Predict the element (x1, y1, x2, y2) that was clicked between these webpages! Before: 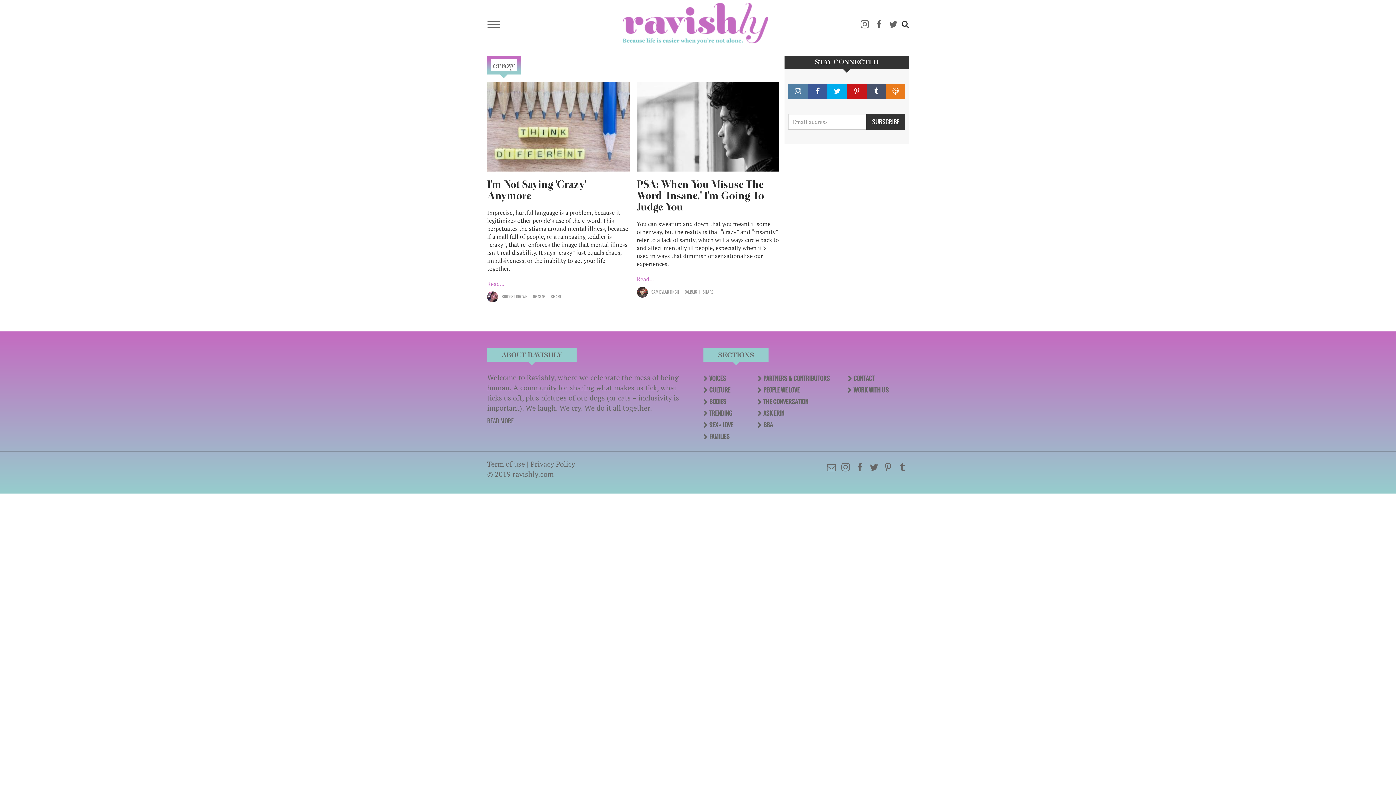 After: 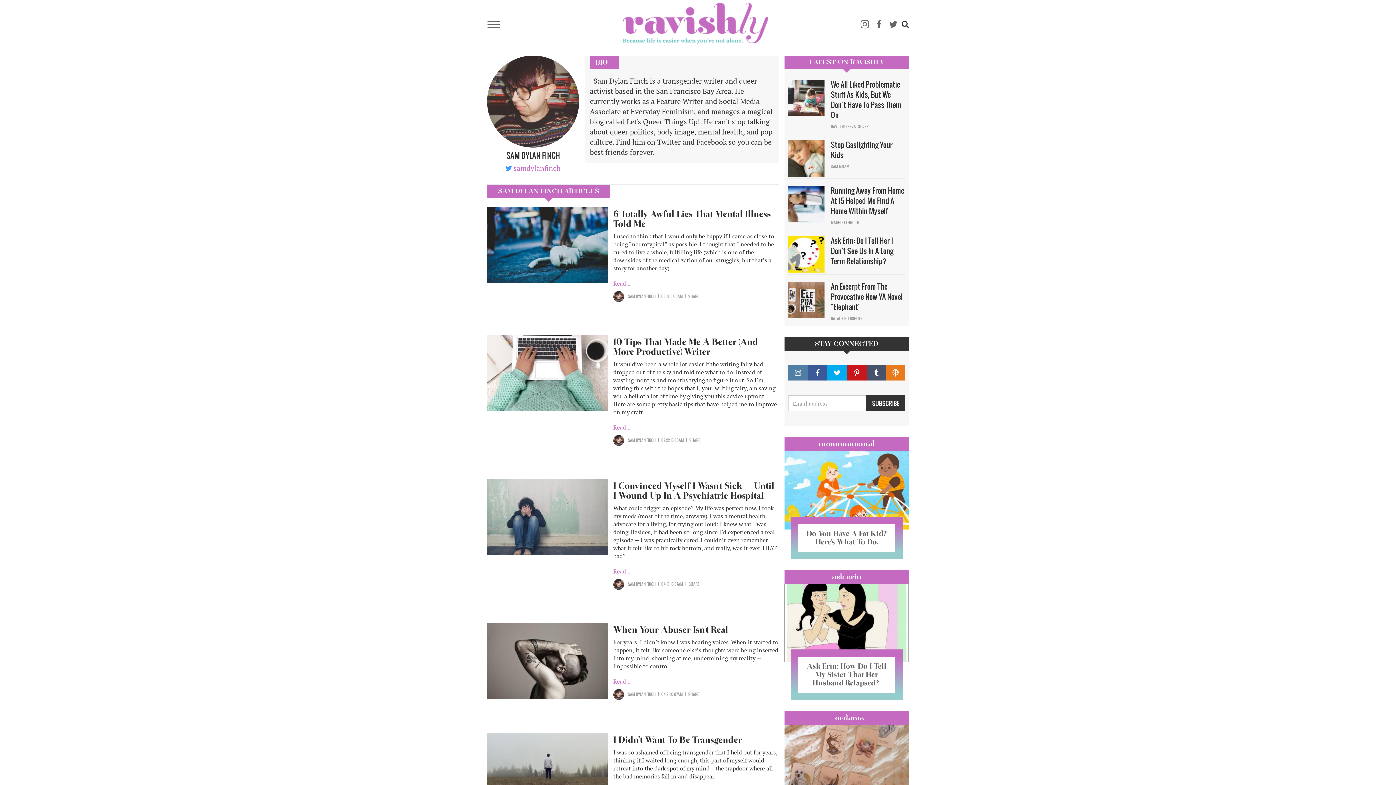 Action: bbox: (651, 289, 679, 294) label: SAM DYLAN FINCH